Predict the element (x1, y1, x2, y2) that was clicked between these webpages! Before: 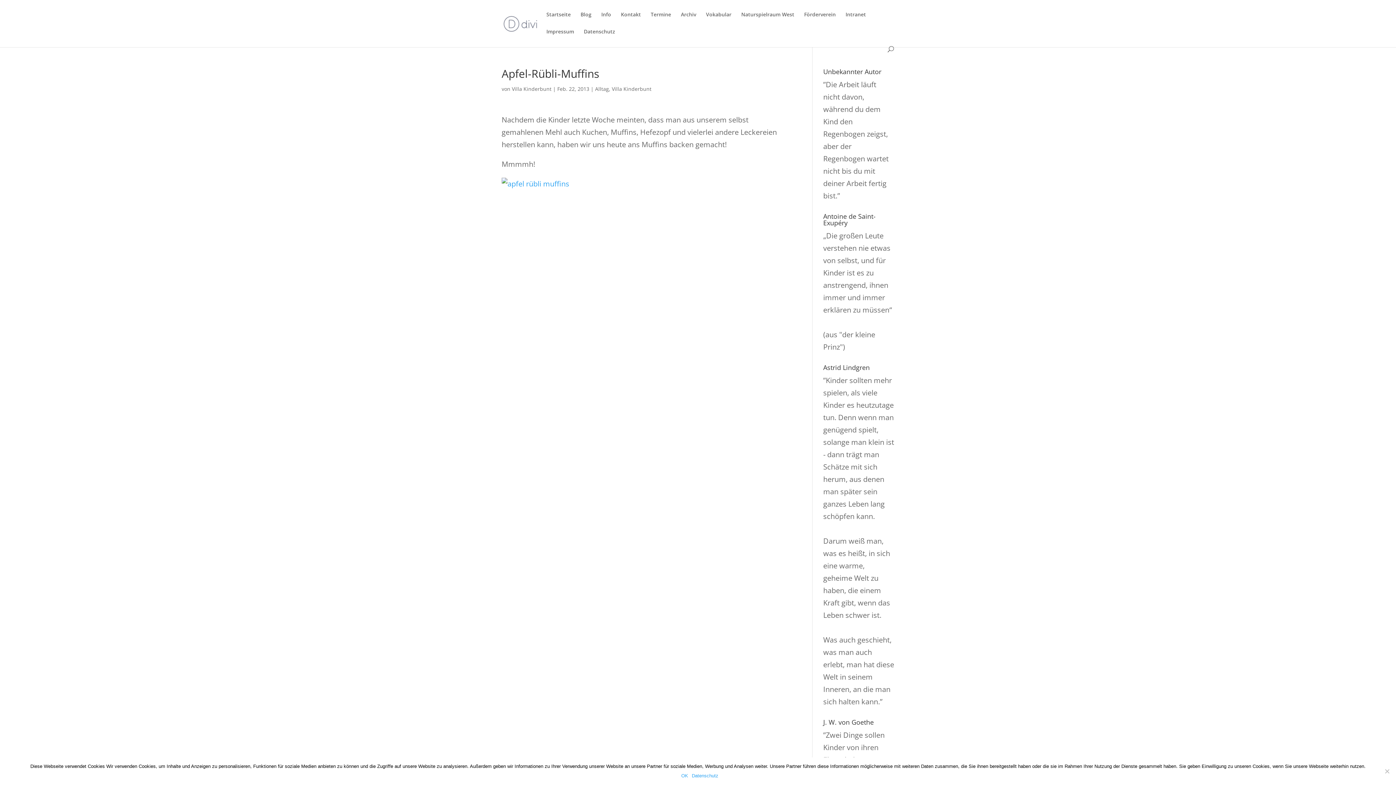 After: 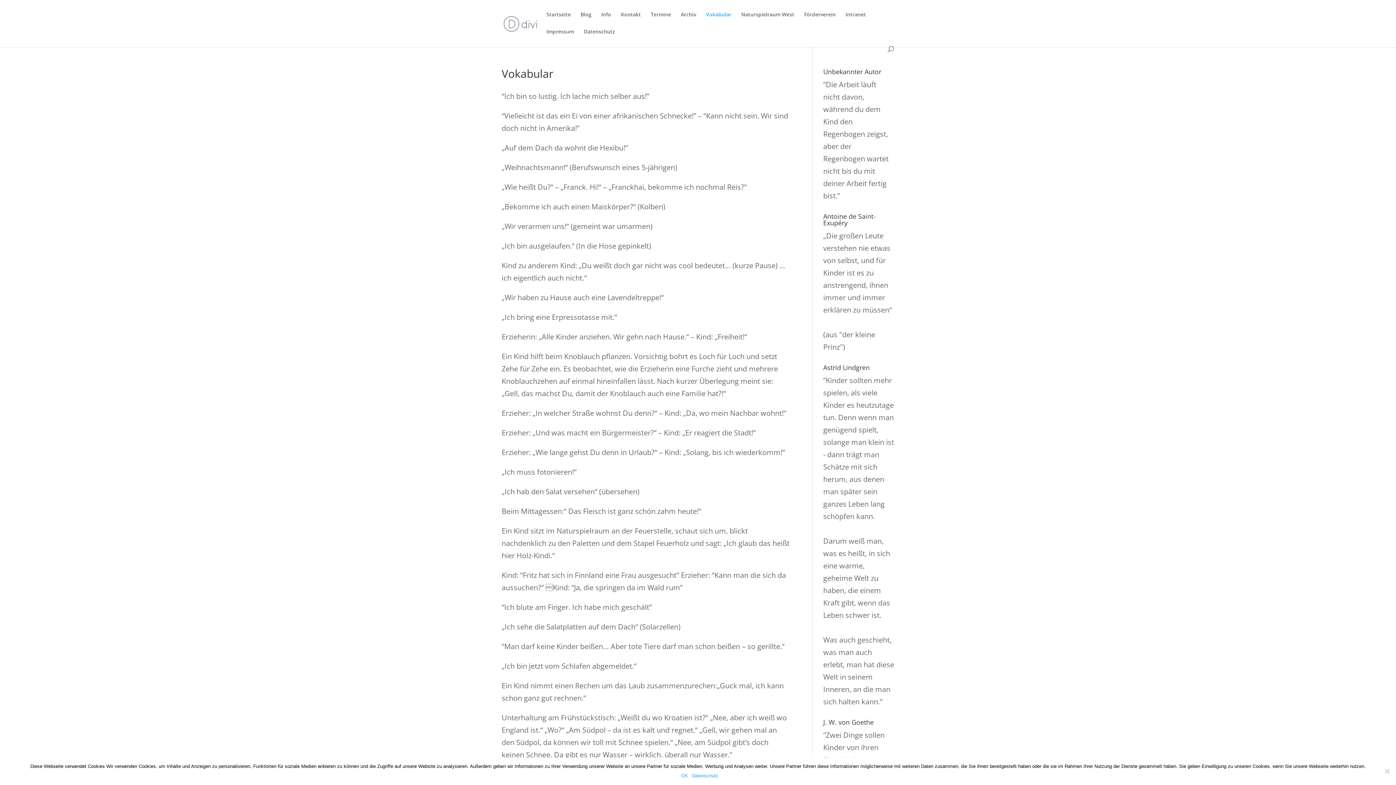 Action: bbox: (706, 12, 731, 29) label: Vokabular